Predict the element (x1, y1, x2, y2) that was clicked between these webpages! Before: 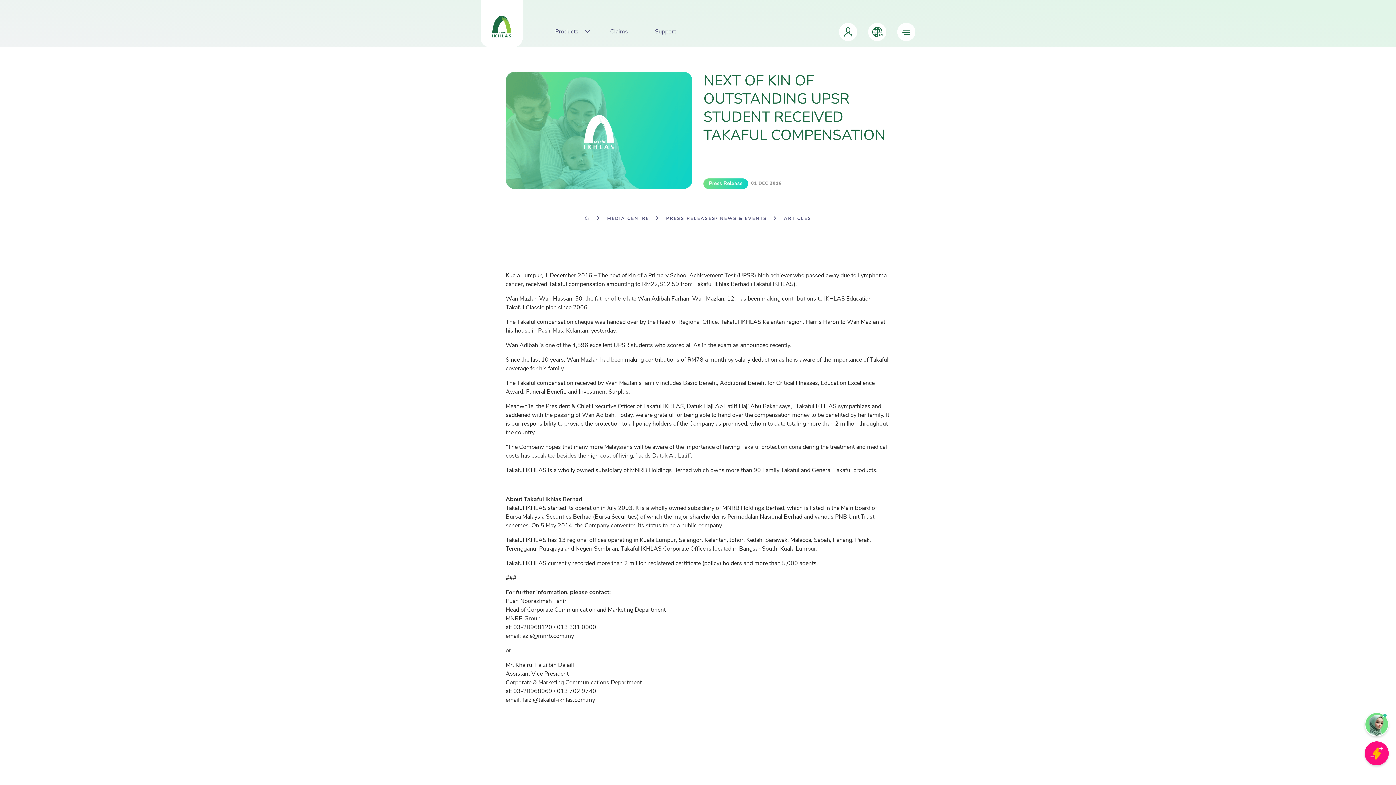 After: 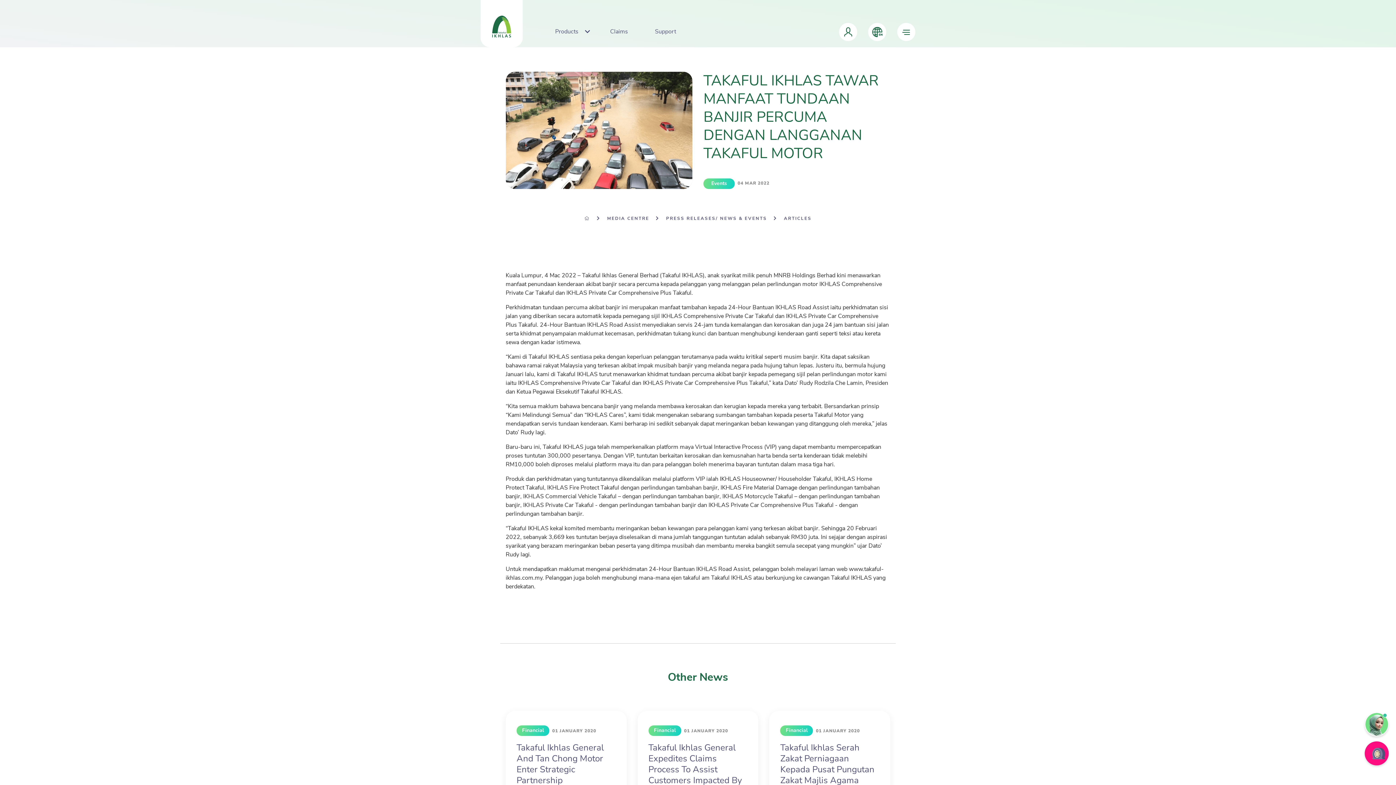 Action: bbox: (767, 215, 811, 221) label: ARTICLES